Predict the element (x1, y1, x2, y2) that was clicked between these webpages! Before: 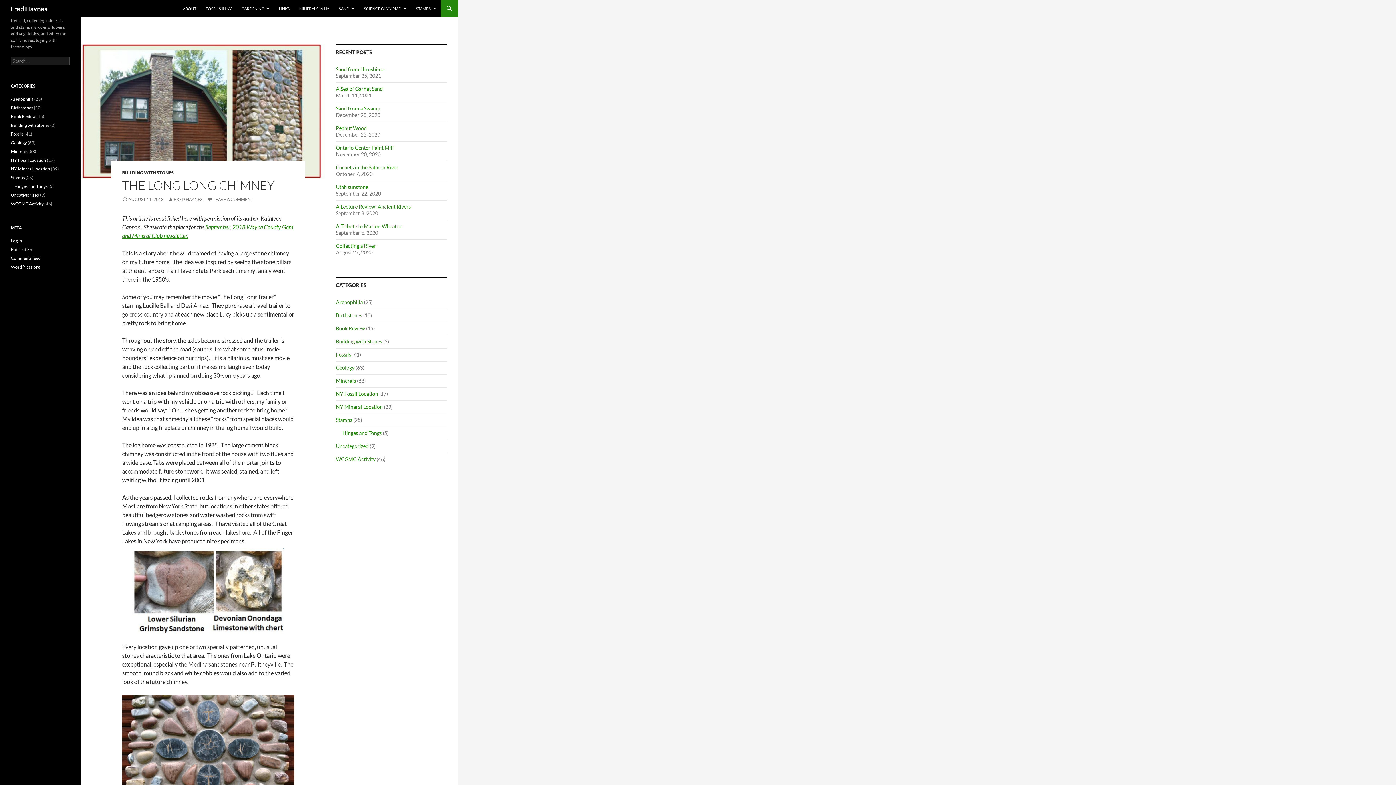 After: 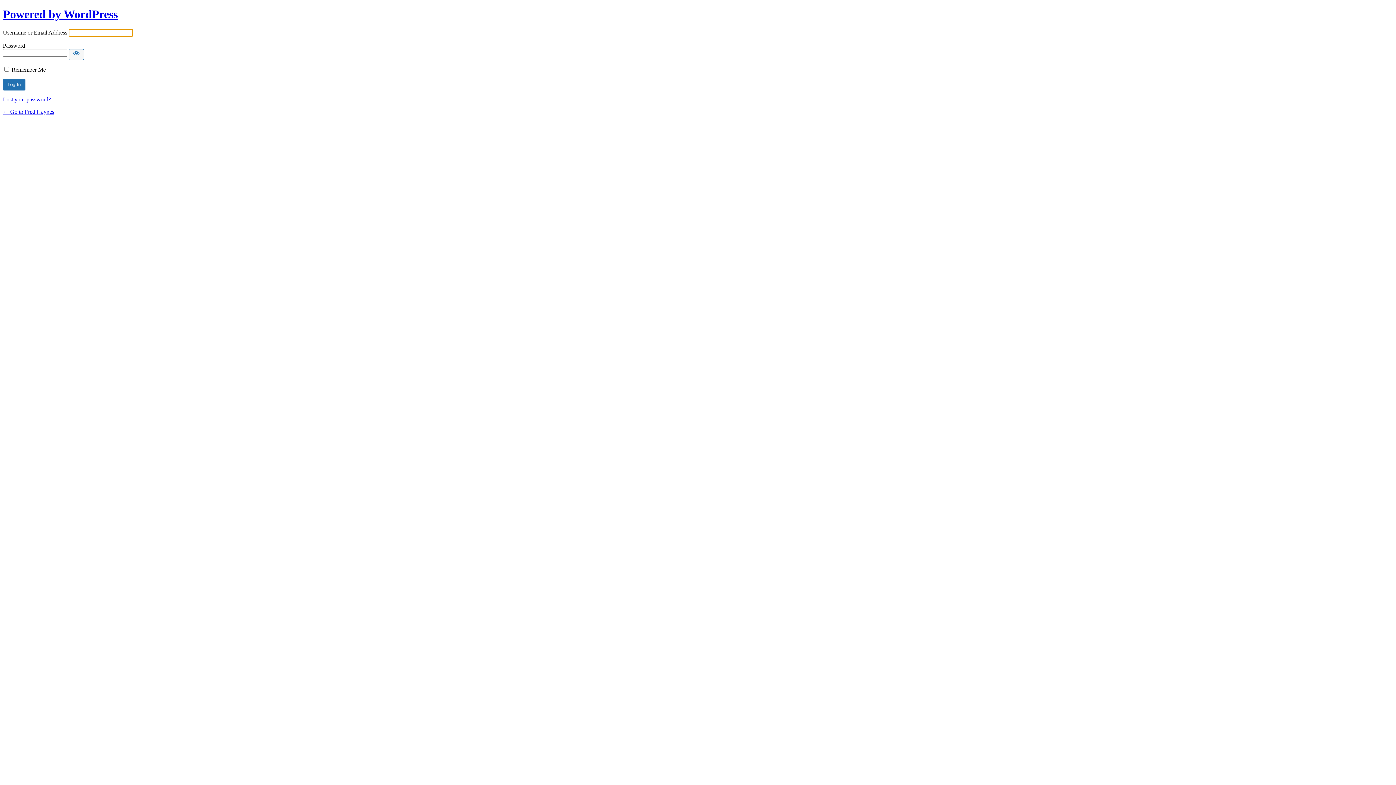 Action: bbox: (10, 238, 22, 243) label: Log in